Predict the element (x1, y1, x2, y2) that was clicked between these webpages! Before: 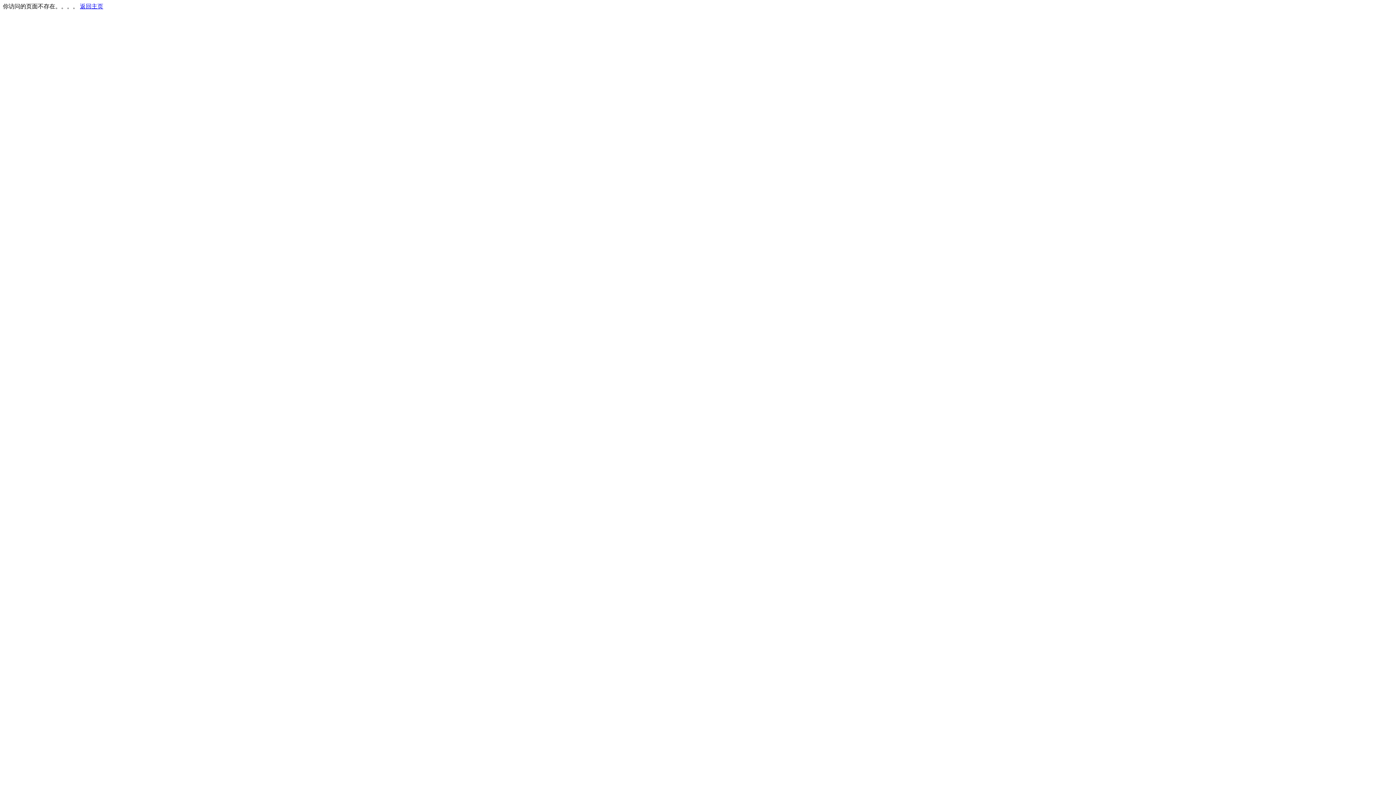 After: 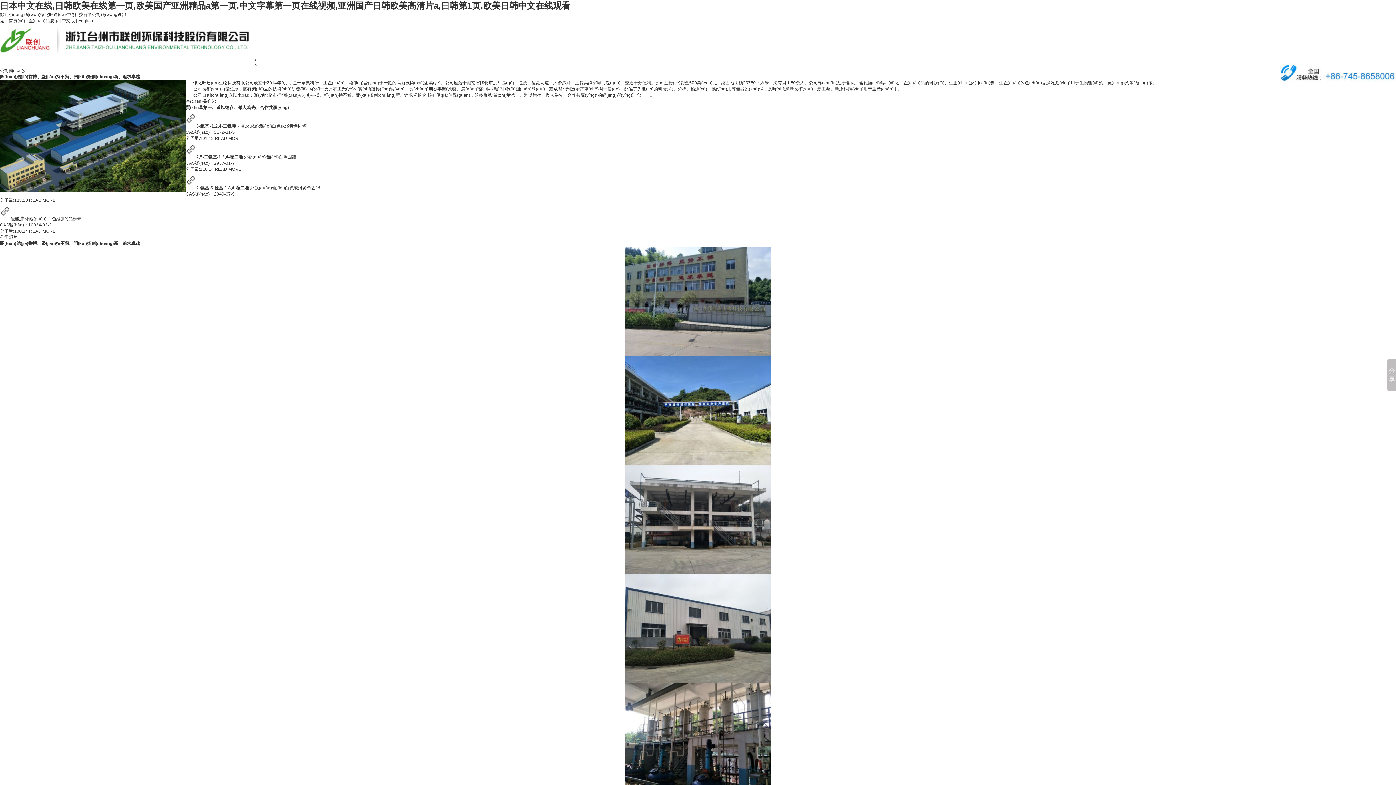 Action: label: 返回主页 bbox: (80, 3, 103, 9)